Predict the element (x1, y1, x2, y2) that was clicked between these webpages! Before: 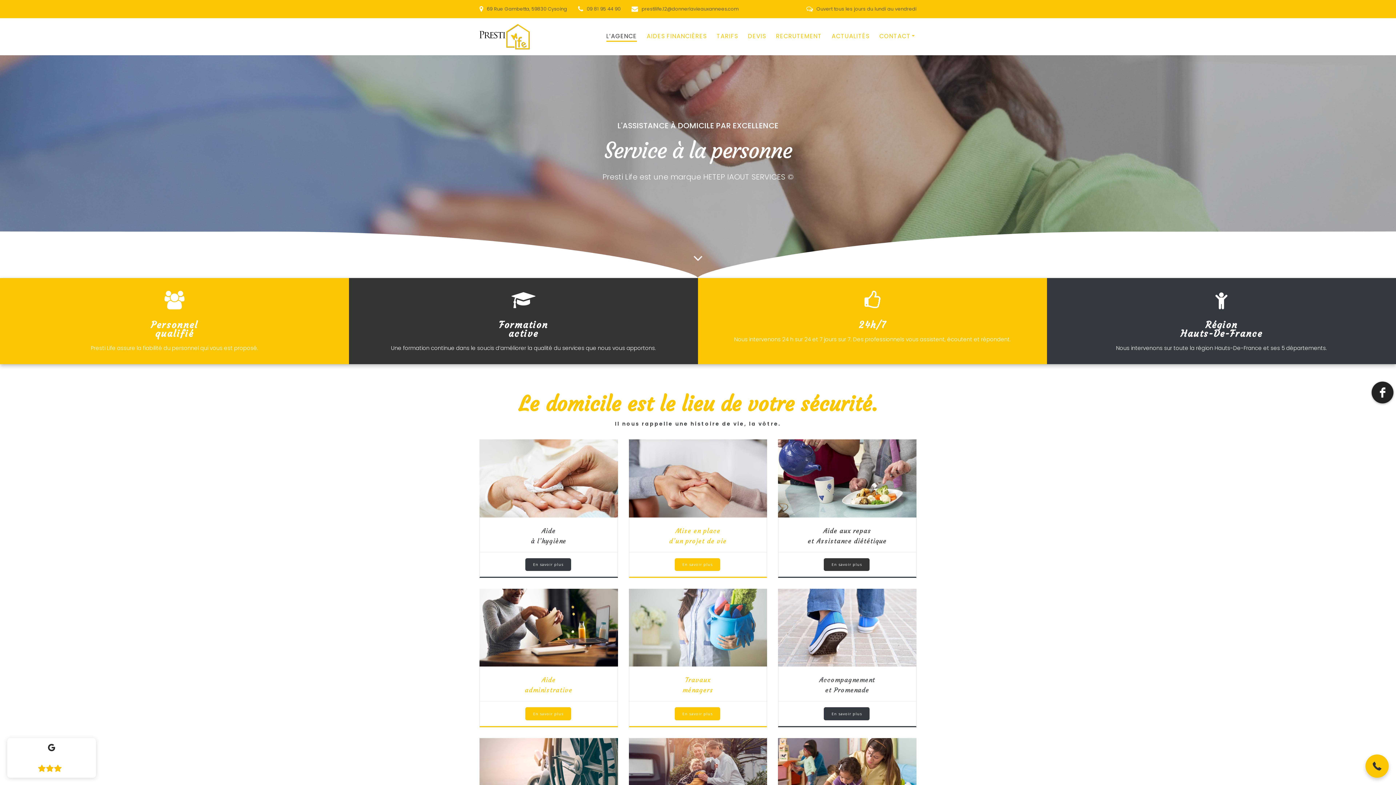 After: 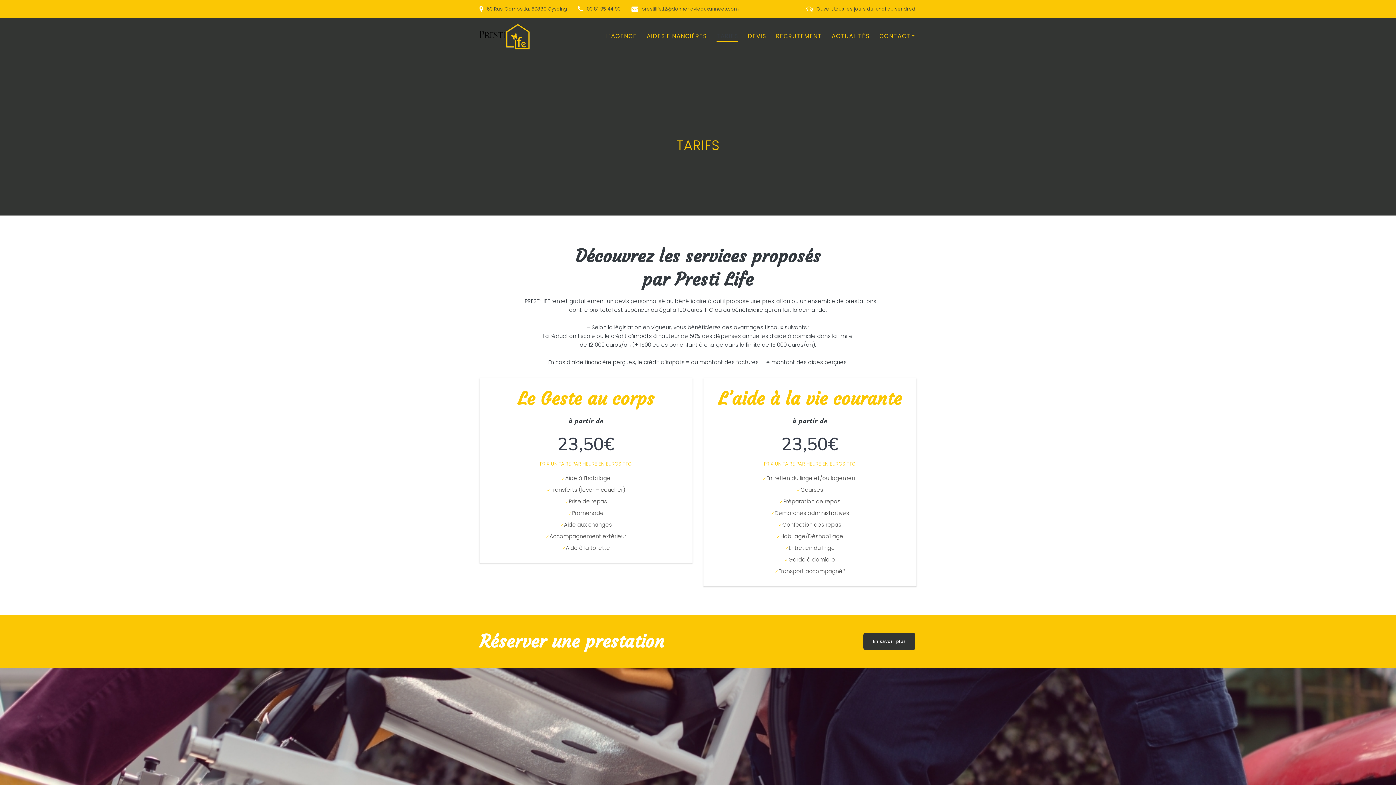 Action: label: En savoir plus bbox: (824, 558, 869, 571)